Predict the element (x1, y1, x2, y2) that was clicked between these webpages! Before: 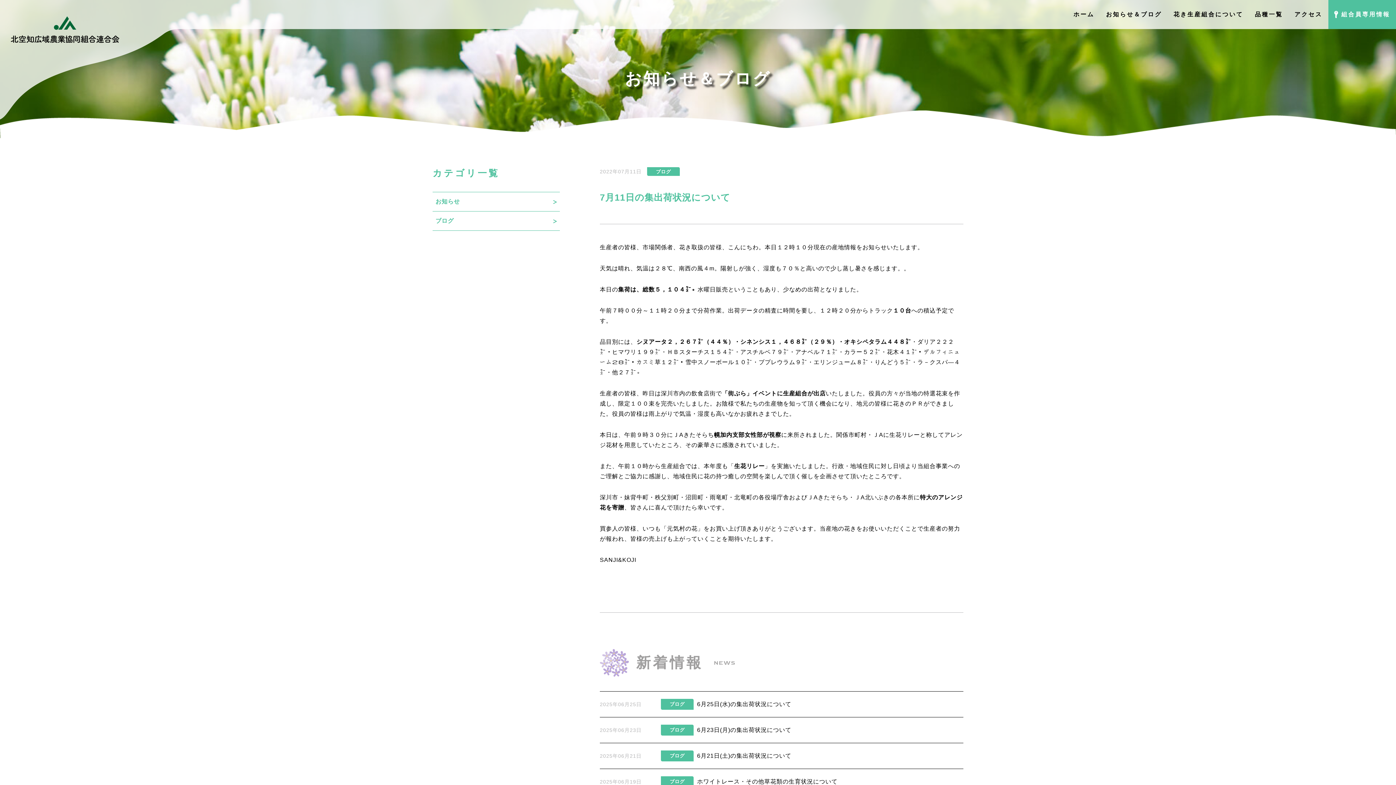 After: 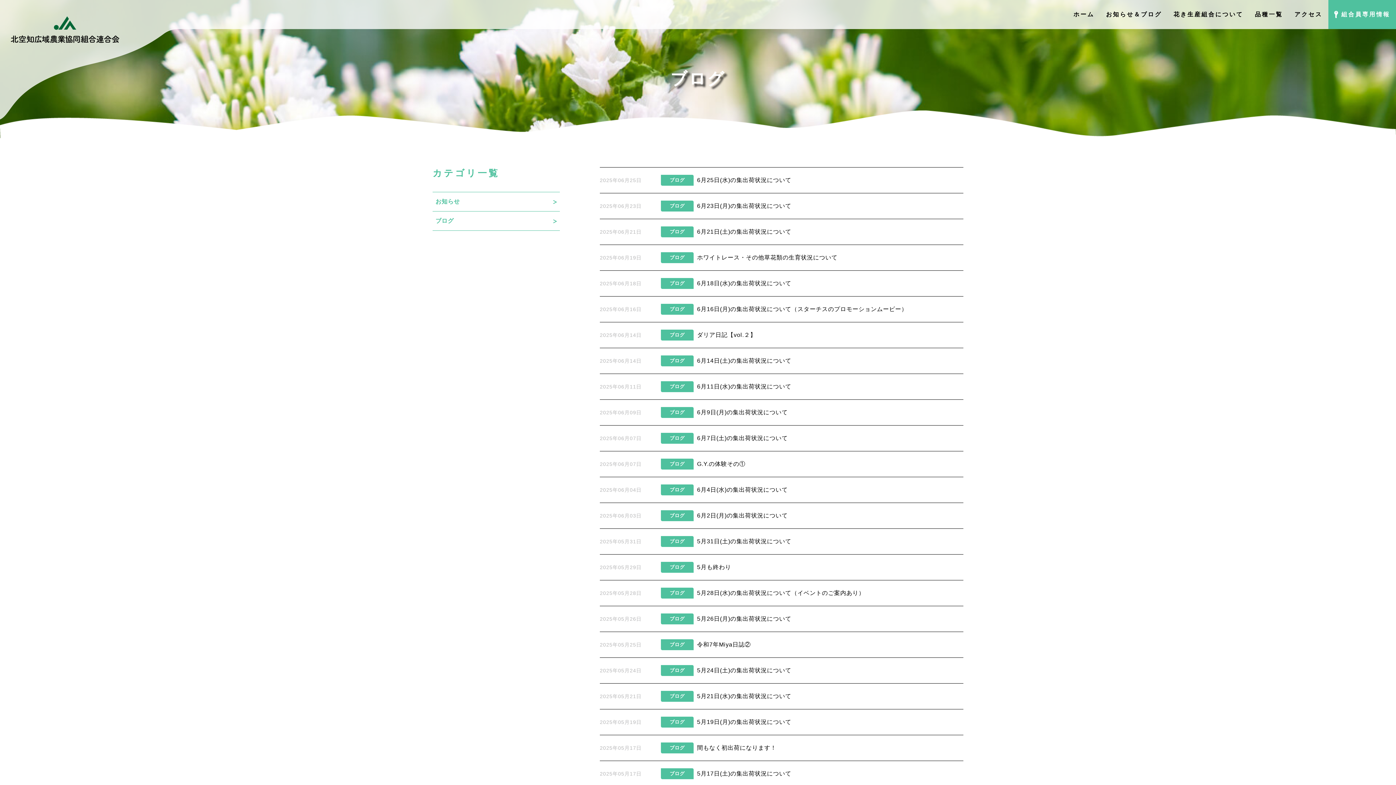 Action: bbox: (432, 211, 560, 230) label: ブログ